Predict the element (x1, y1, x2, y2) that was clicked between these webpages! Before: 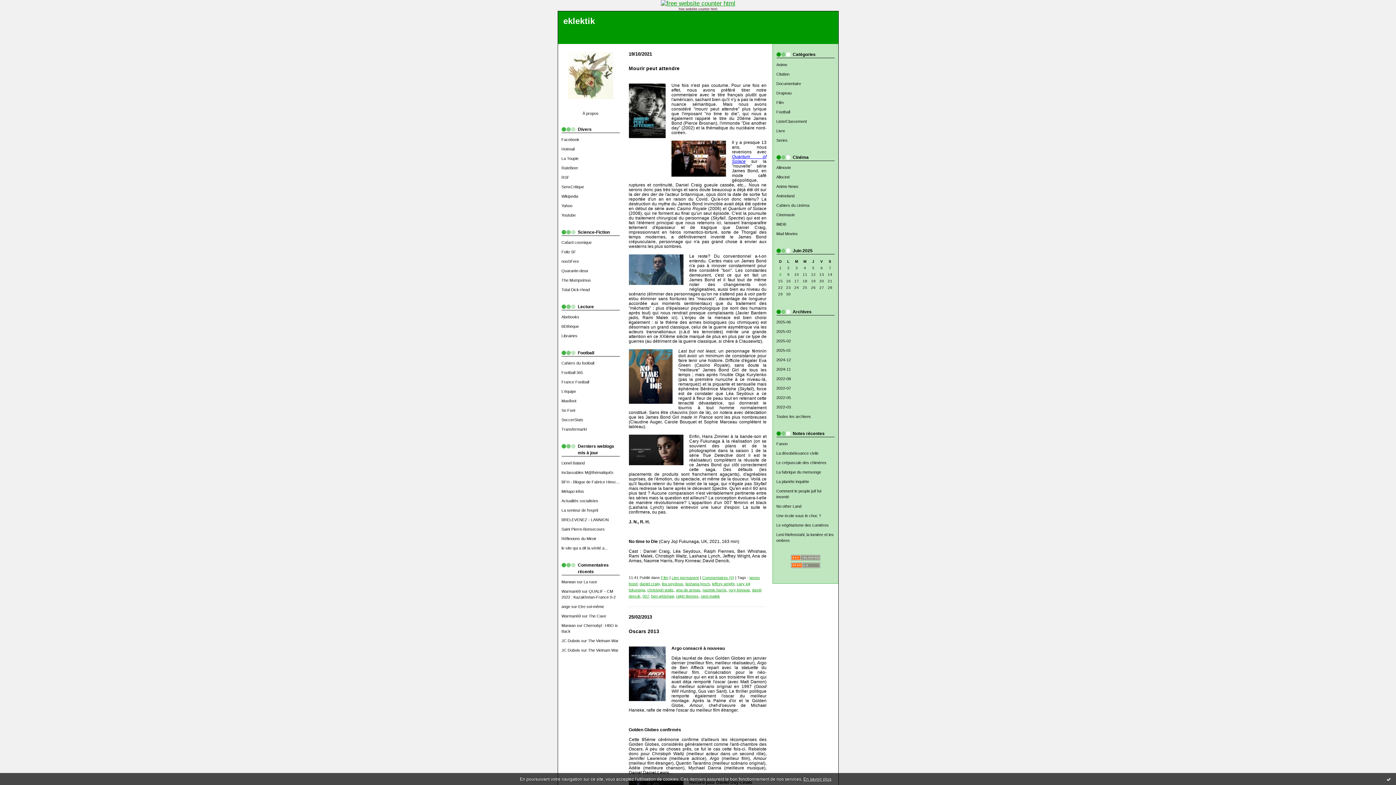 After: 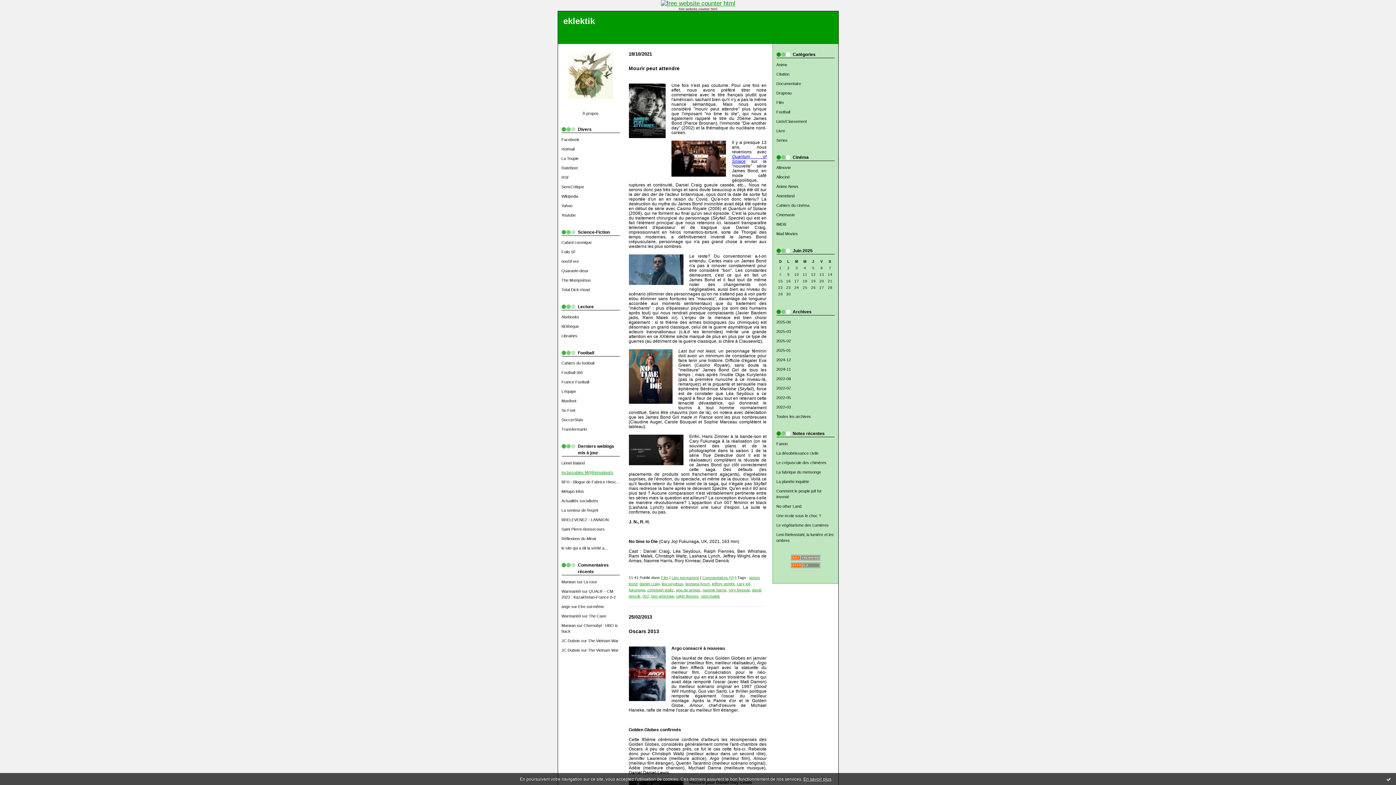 Action: bbox: (561, 470, 613, 474) label: Inclassables M@thématiqu€s